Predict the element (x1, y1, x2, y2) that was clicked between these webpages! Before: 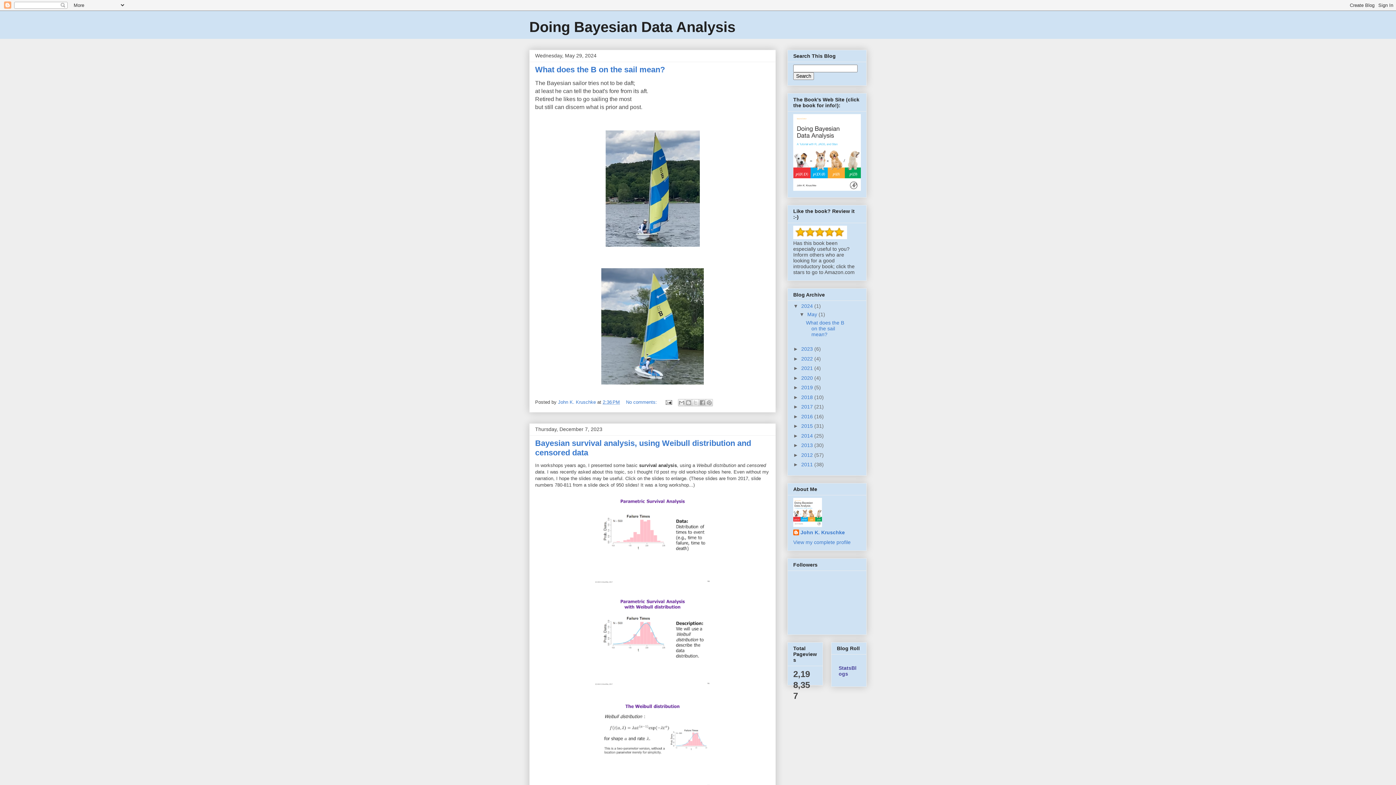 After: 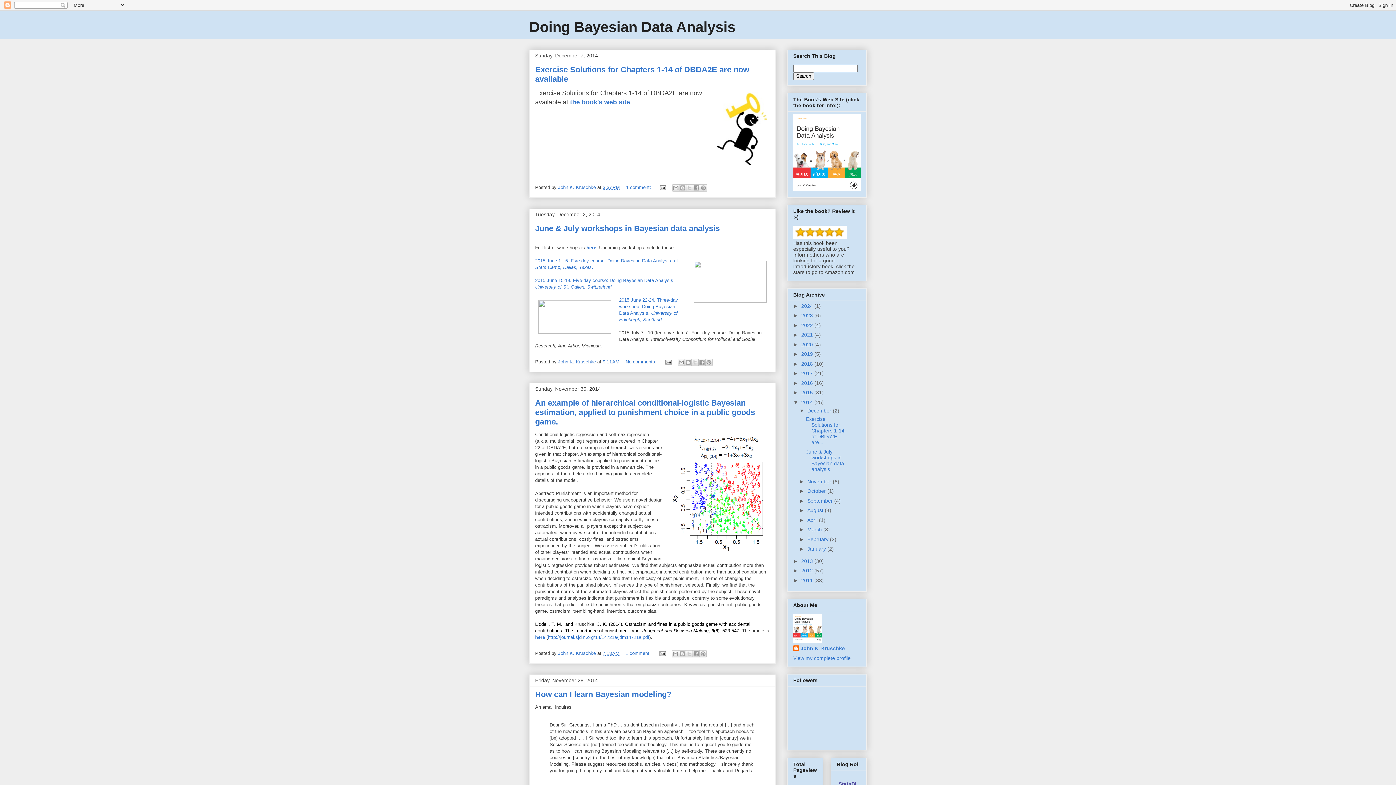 Action: bbox: (801, 432, 814, 438) label: 2014 